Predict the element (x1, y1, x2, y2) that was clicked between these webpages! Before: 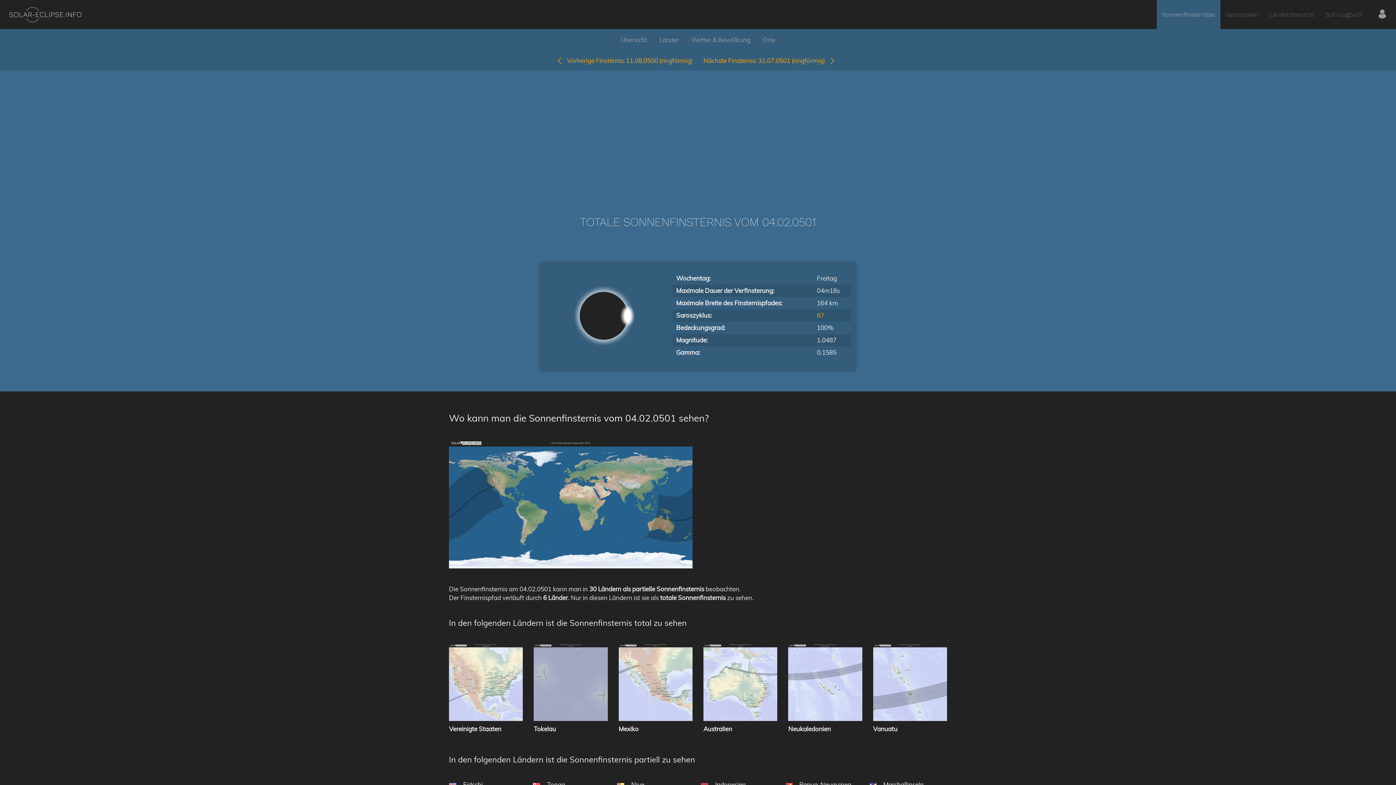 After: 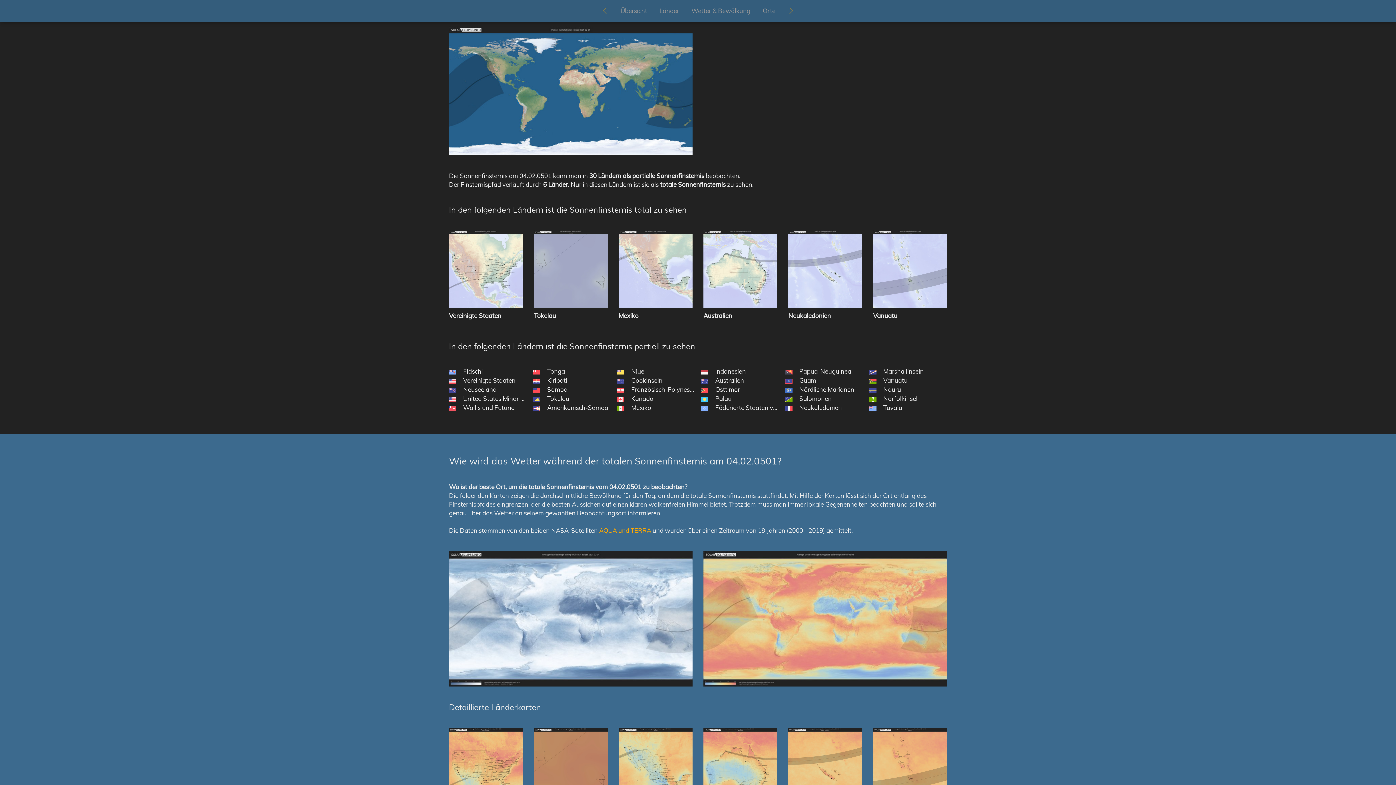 Action: label: Länder bbox: (654, 29, 684, 50)